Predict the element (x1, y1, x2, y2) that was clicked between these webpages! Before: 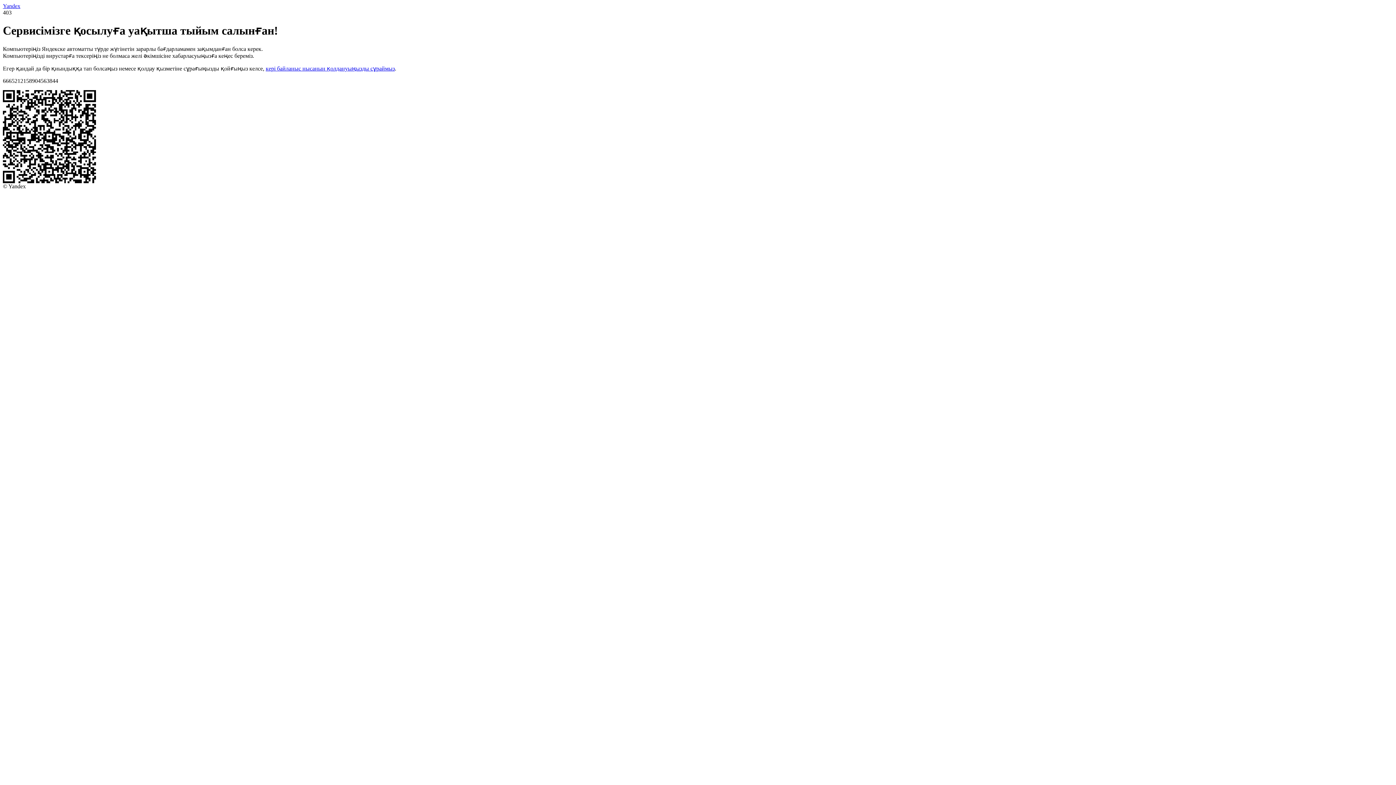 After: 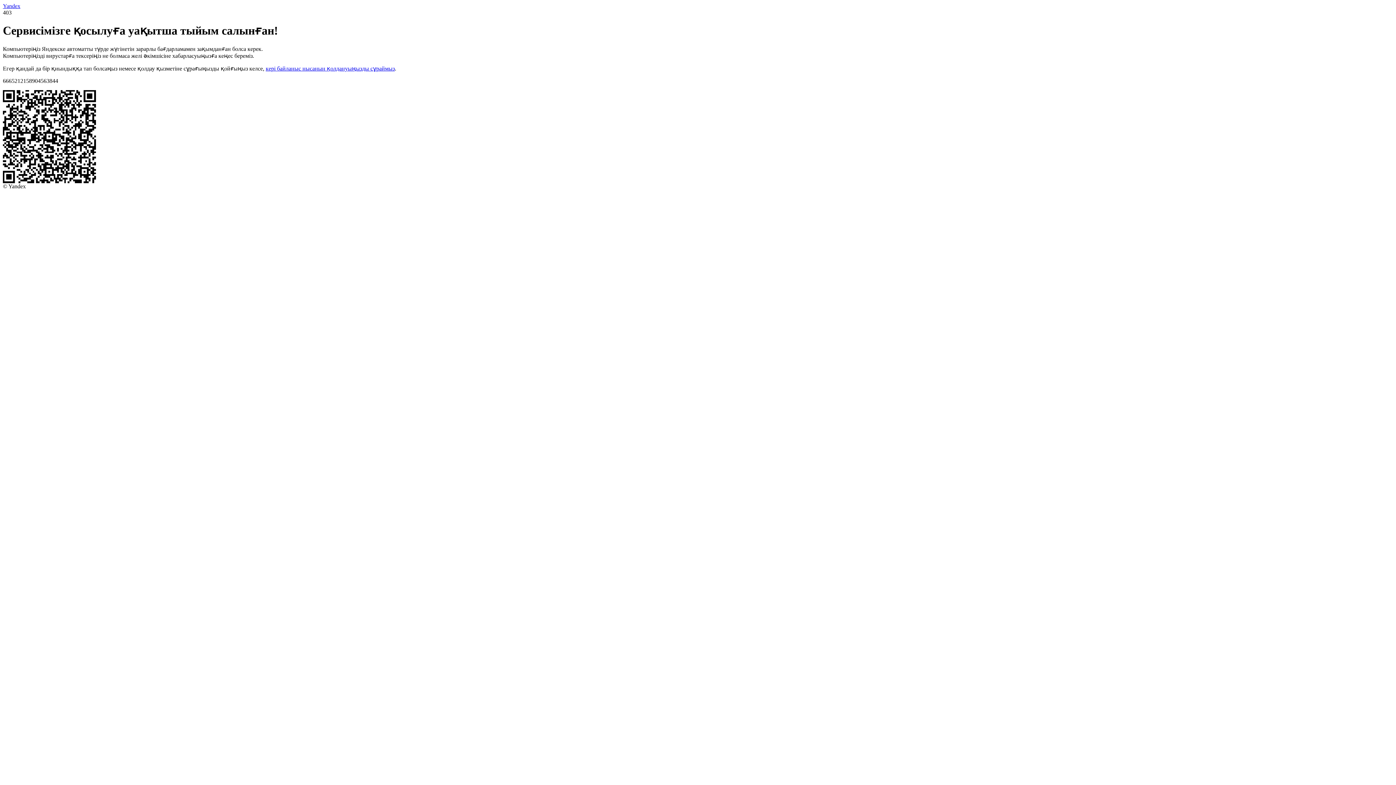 Action: bbox: (265, 65, 394, 71) label: кері байланыс нысанын қолдануыңызды сұраймыз